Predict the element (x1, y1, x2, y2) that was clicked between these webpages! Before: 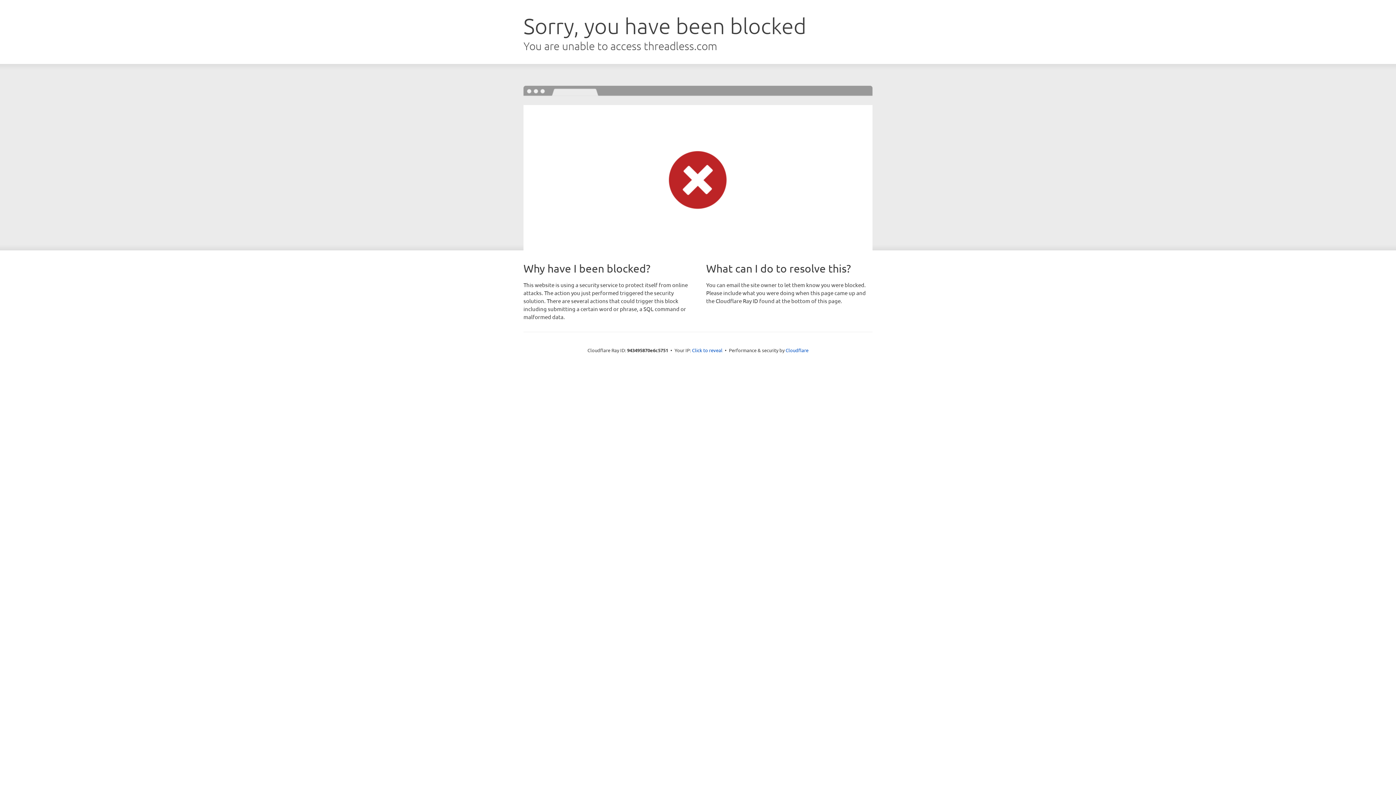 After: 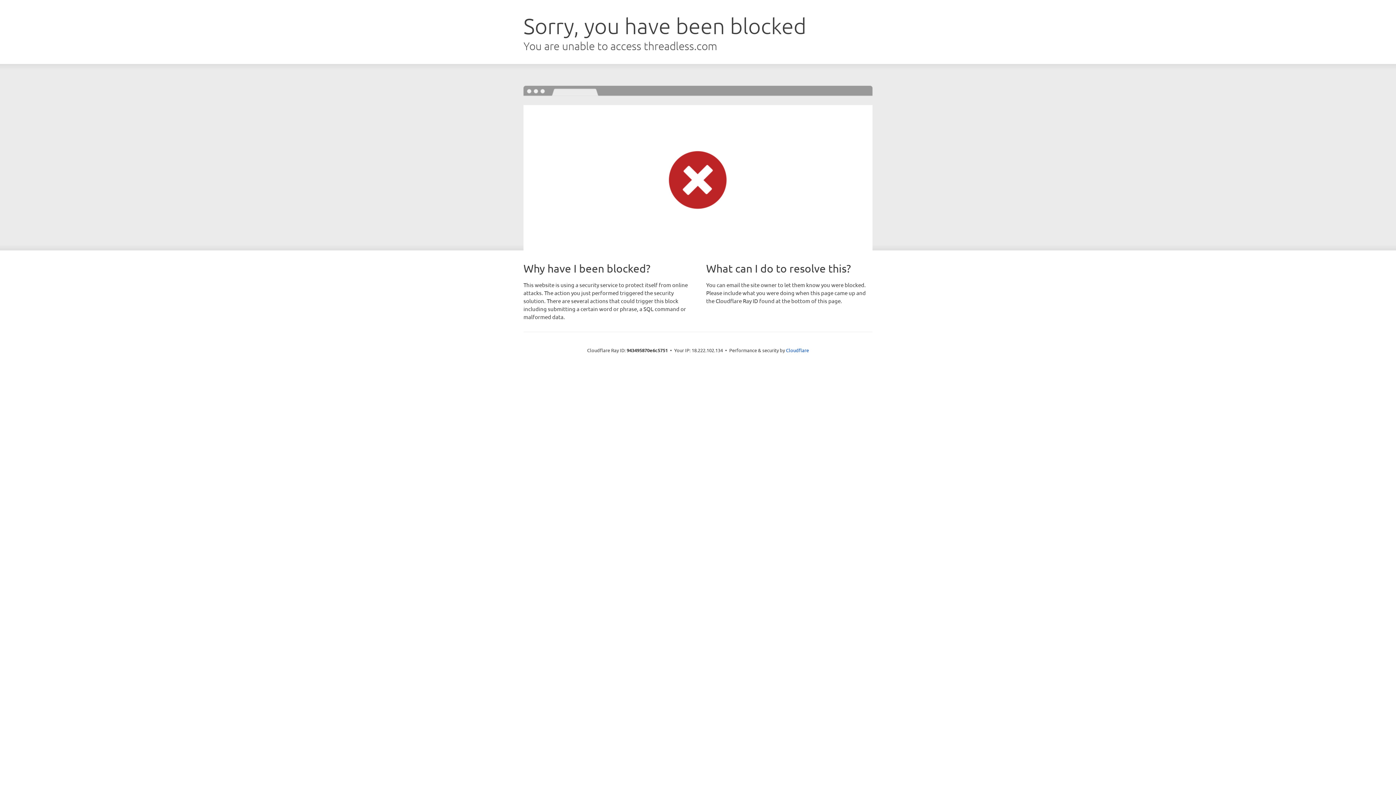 Action: label: Click to reveal bbox: (692, 346, 722, 353)